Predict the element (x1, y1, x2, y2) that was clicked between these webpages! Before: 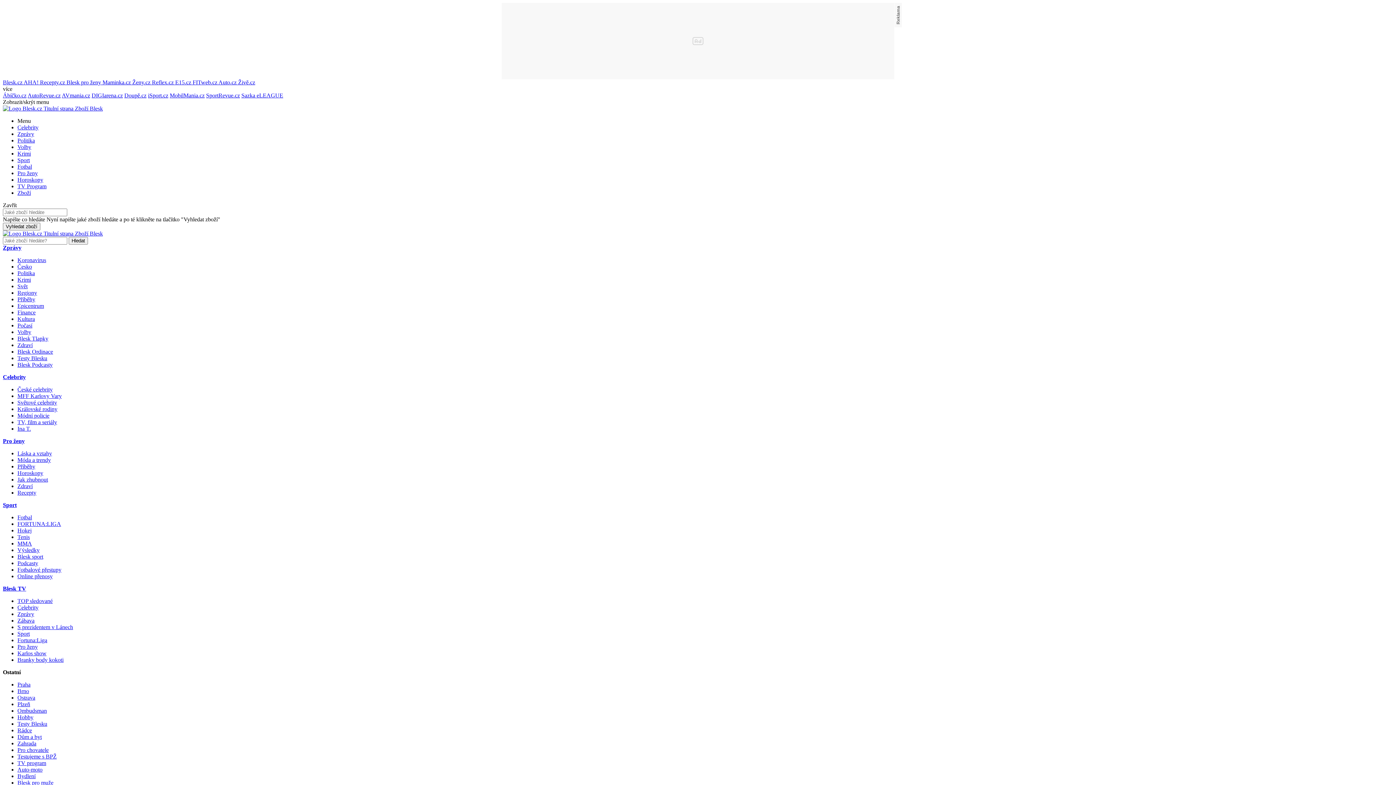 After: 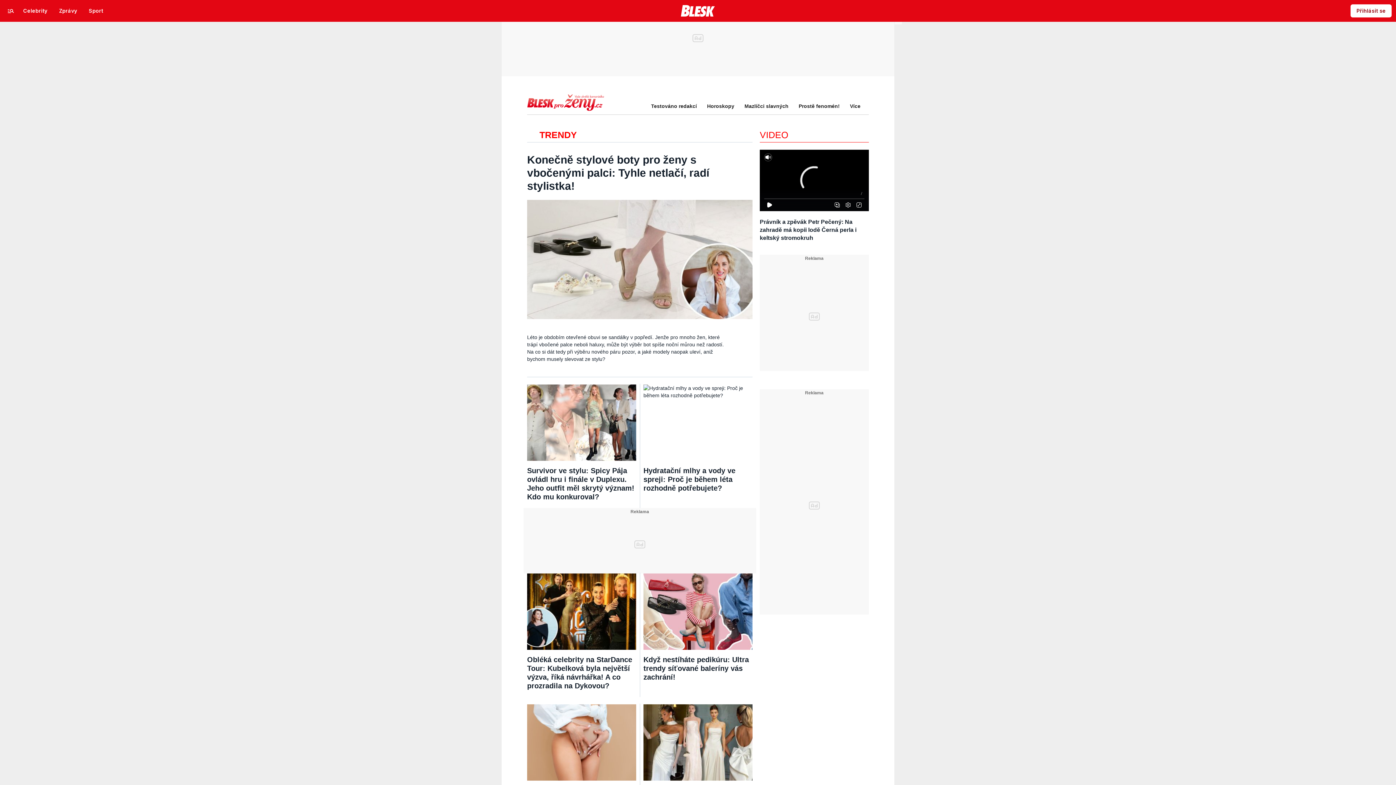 Action: label: Móda a trendy bbox: (17, 457, 50, 463)